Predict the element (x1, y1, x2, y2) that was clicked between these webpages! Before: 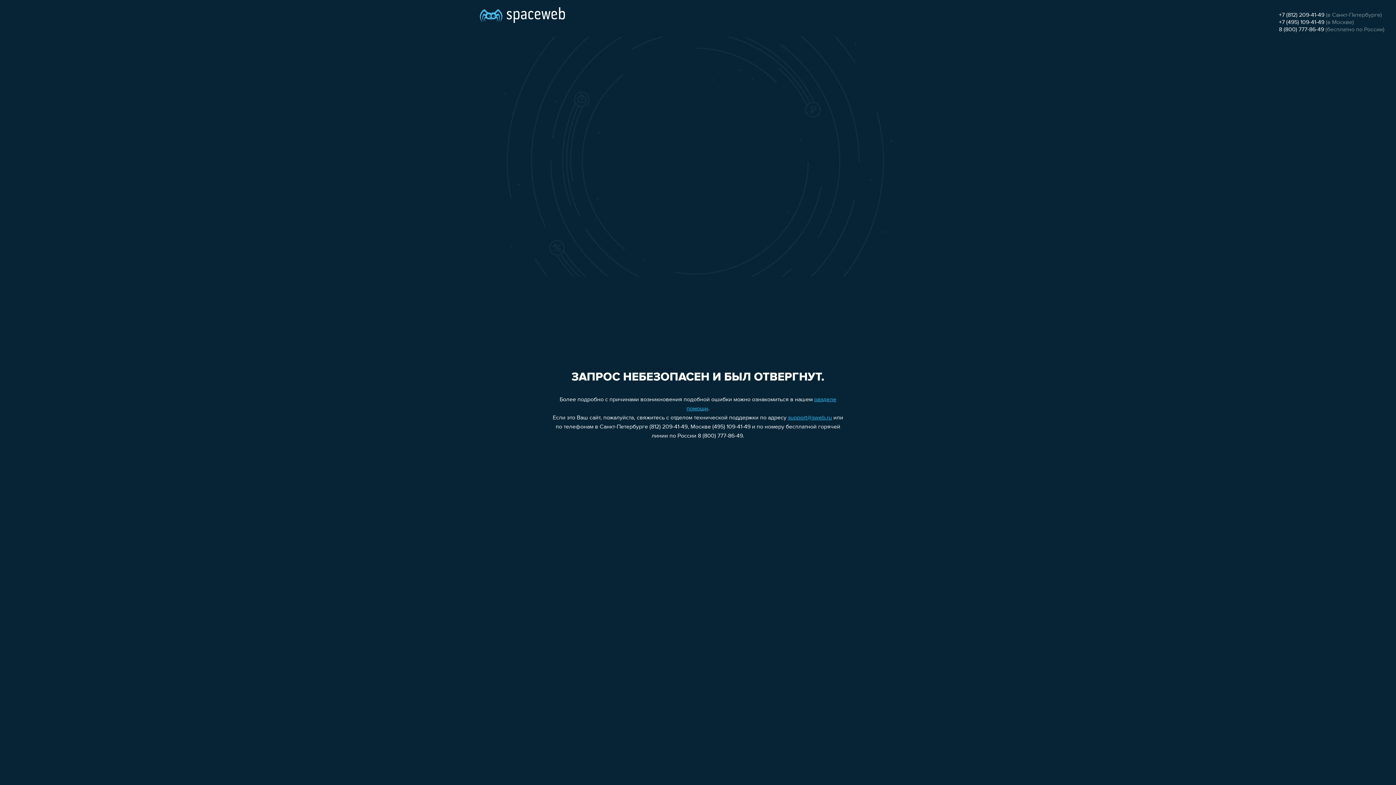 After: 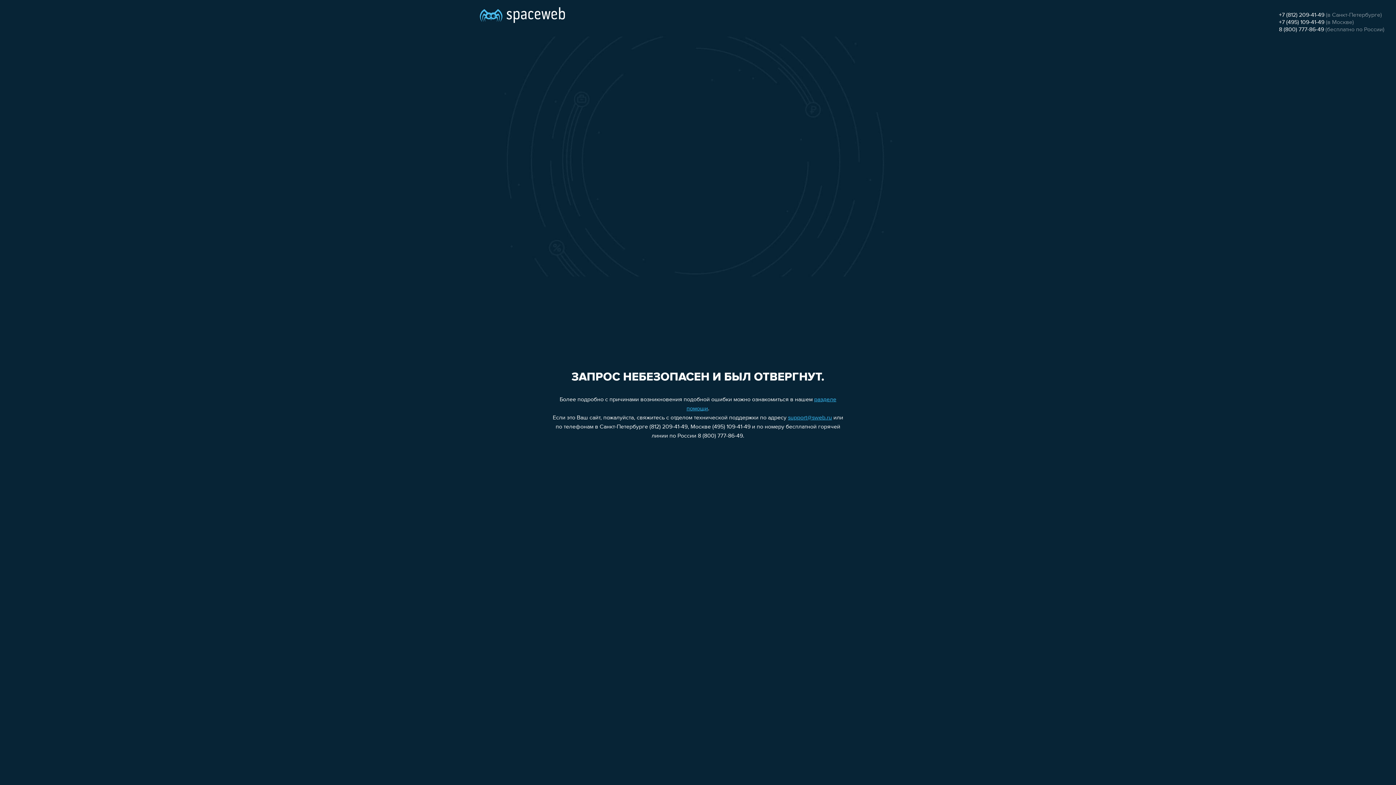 Action: label: 8 (800) 777-86-49 bbox: (1279, 26, 1324, 32)